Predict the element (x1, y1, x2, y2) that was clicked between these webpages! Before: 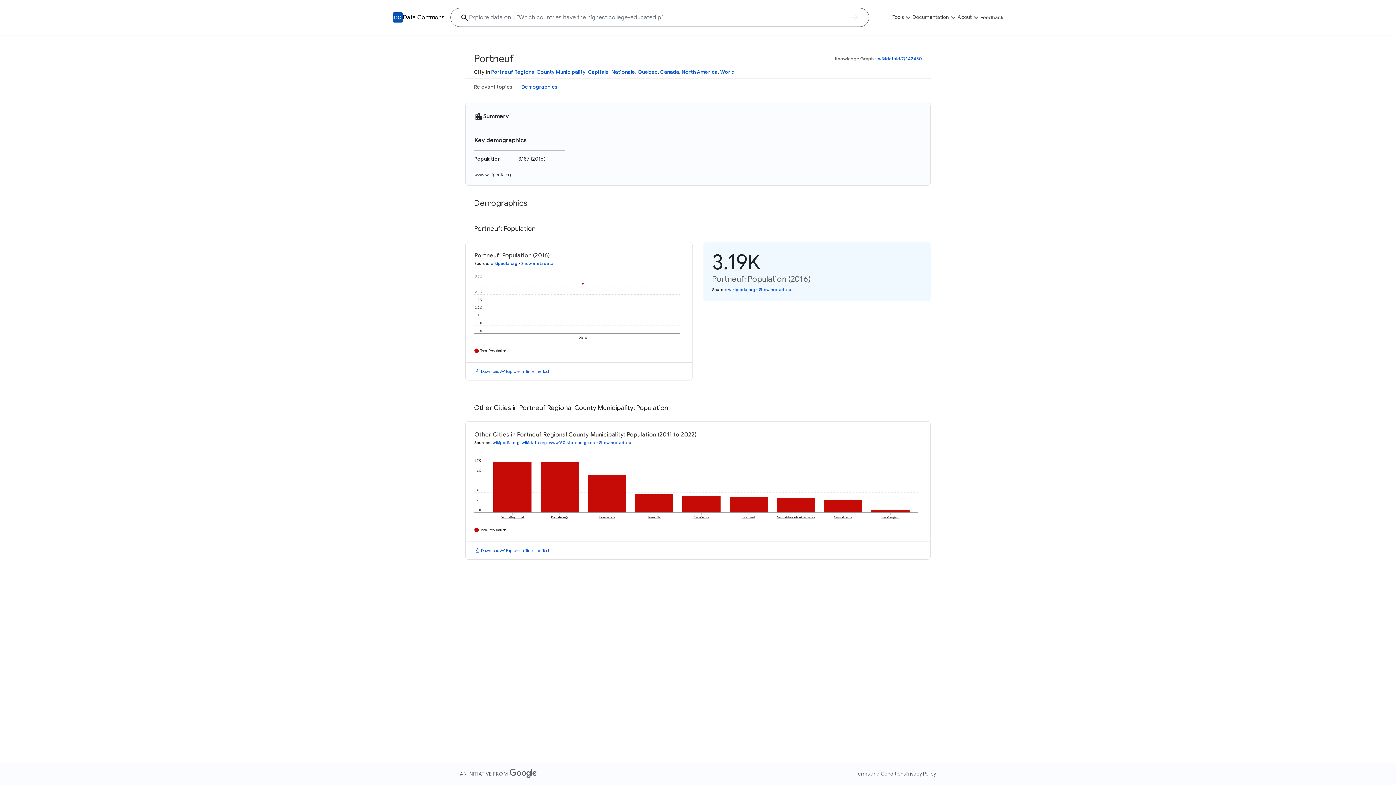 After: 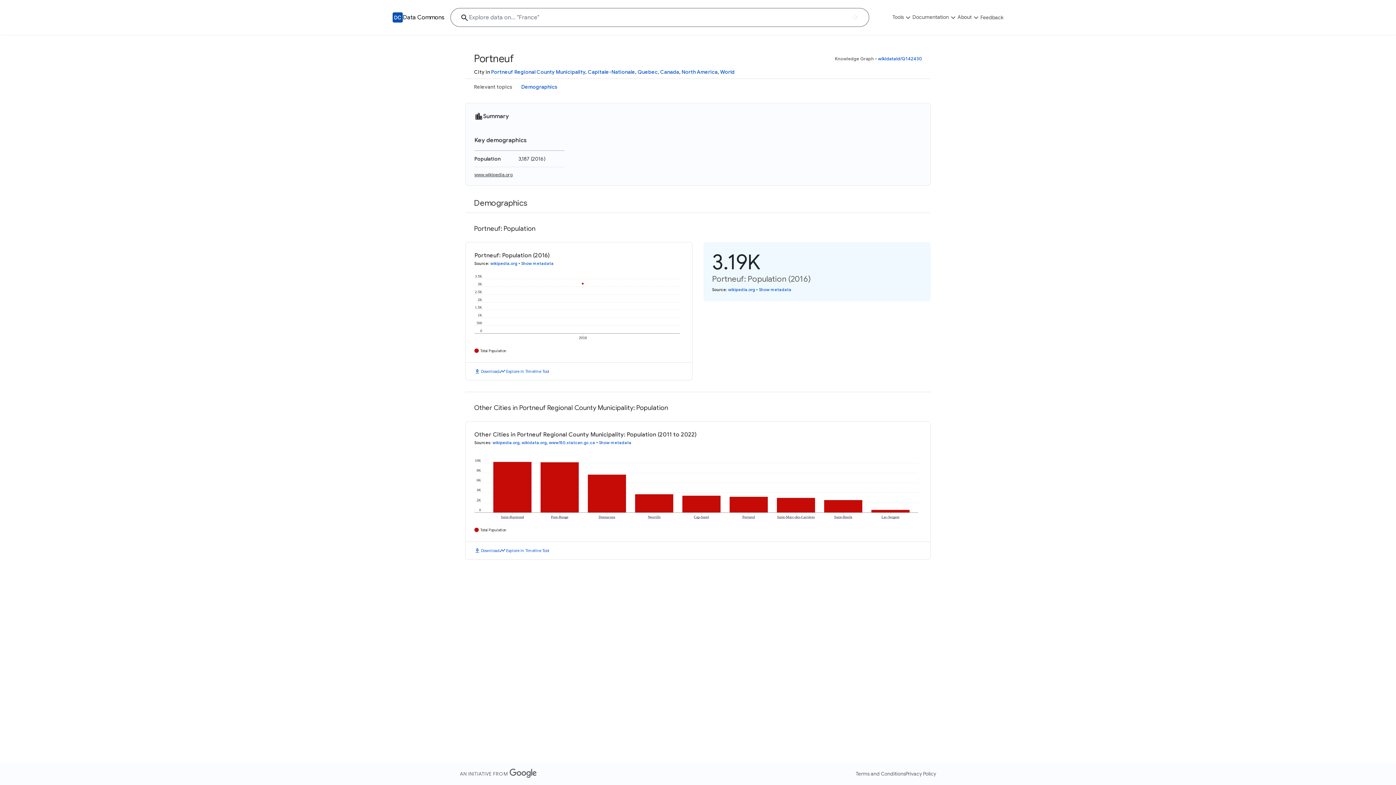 Action: label: www.wikipedia.org bbox: (474, 172, 513, 177)